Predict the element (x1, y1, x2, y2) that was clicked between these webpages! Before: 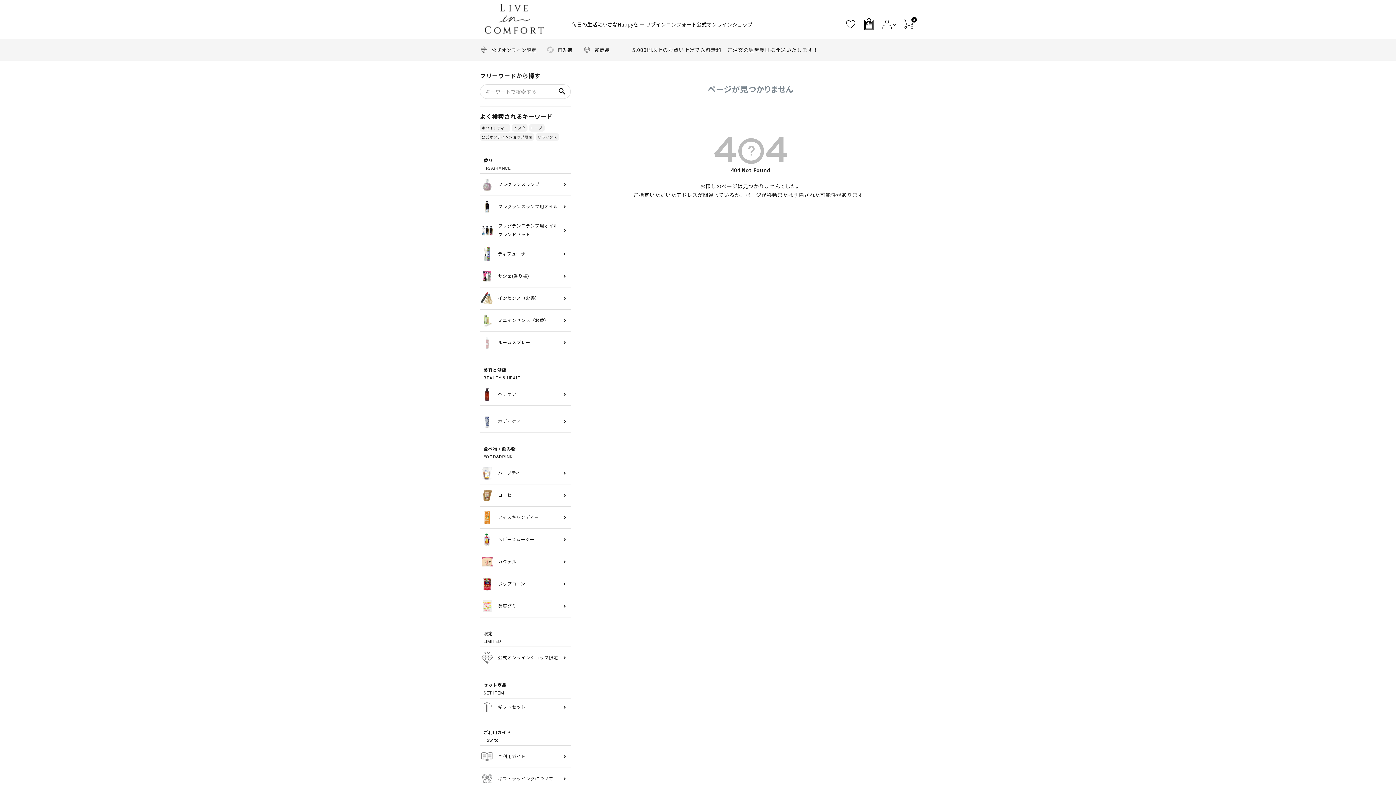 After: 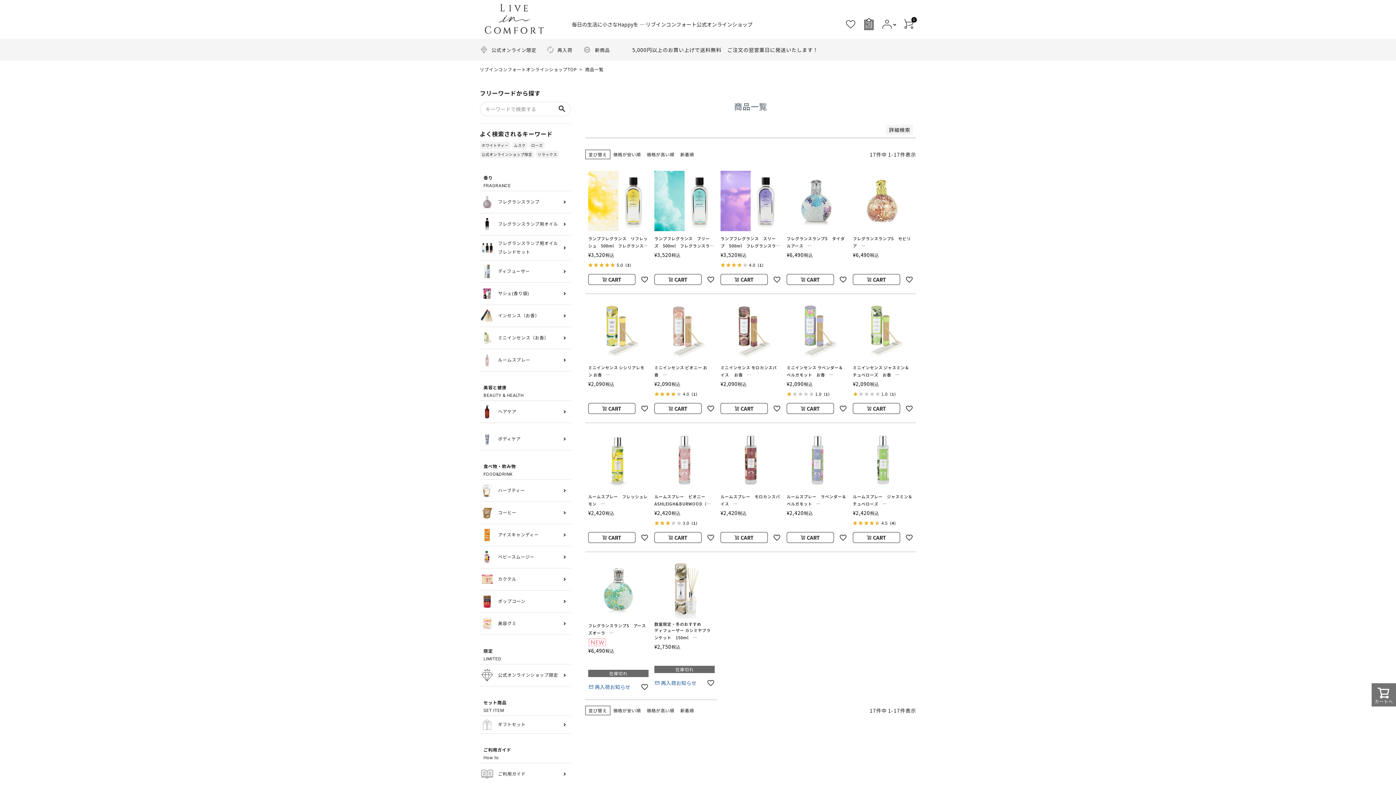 Action: label: 新商品 bbox: (583, 38, 610, 60)